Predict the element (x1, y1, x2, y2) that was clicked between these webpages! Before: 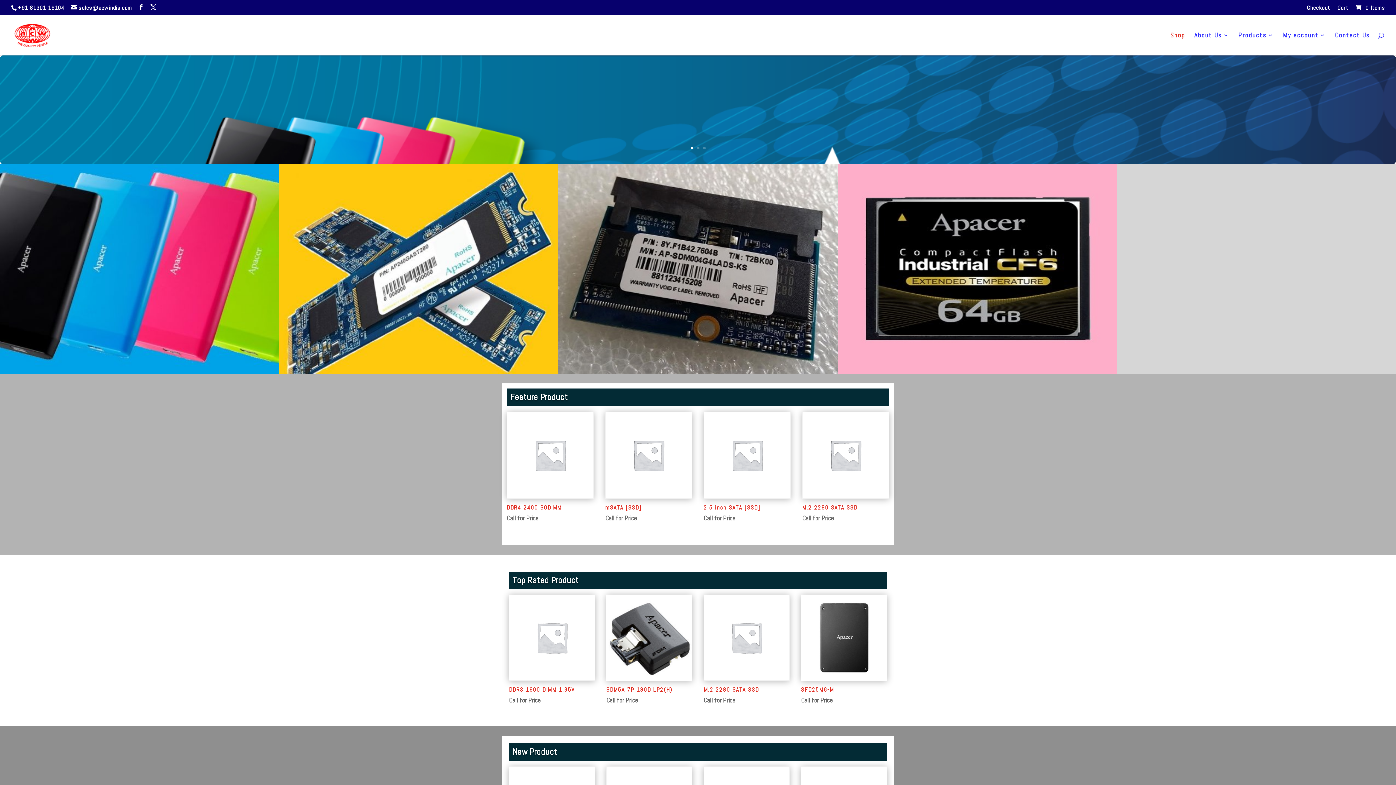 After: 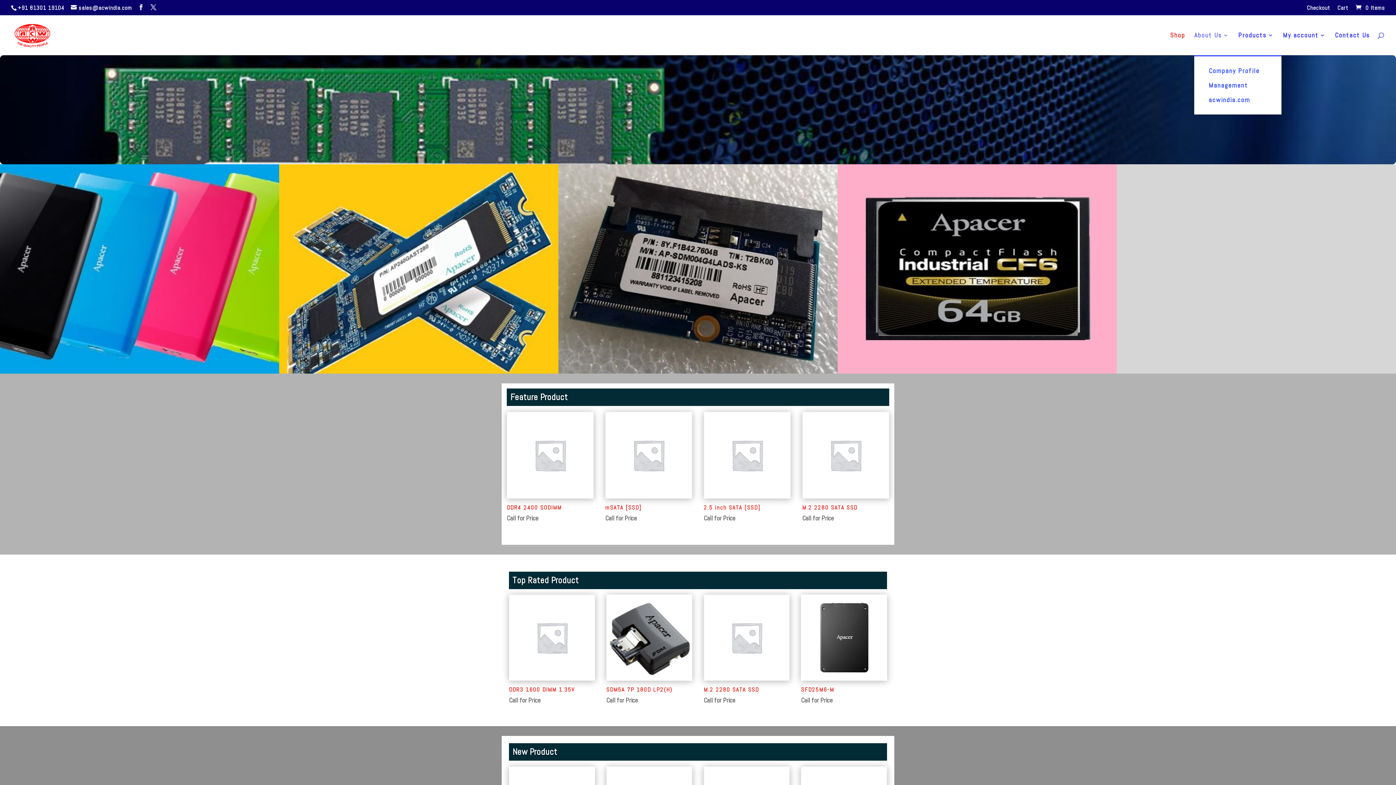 Action: bbox: (1194, 32, 1229, 55) label: About Us